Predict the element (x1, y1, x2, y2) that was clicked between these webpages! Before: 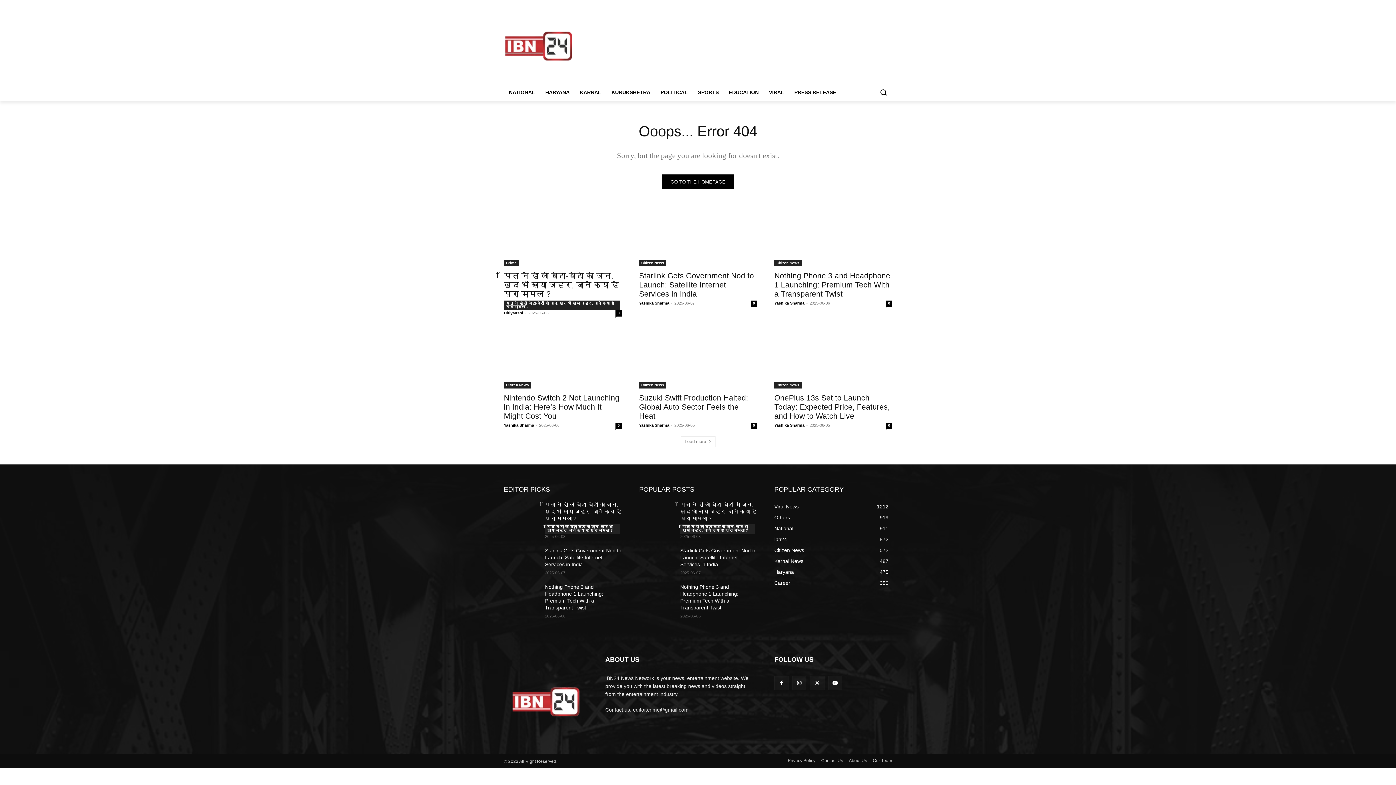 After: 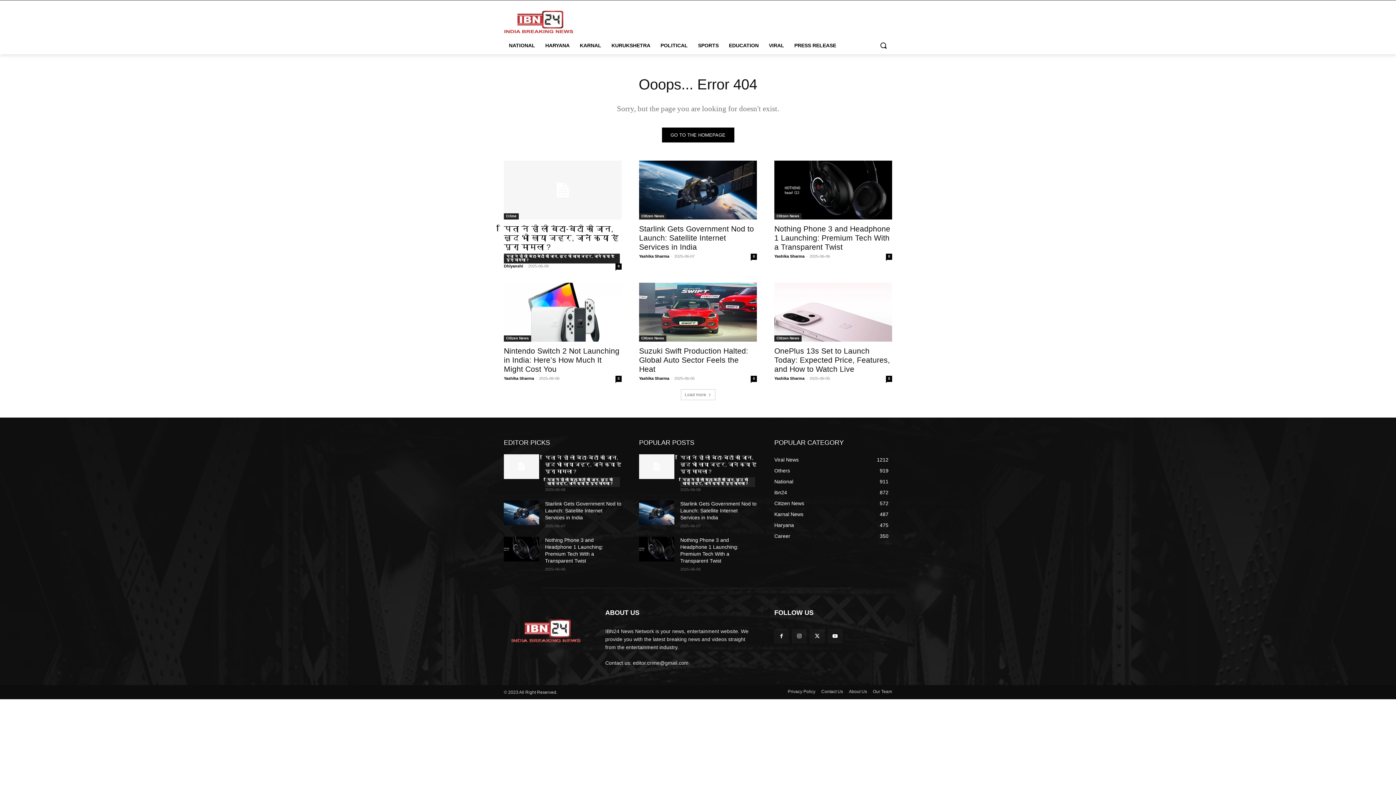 Action: label: Search bbox: (874, 83, 892, 101)